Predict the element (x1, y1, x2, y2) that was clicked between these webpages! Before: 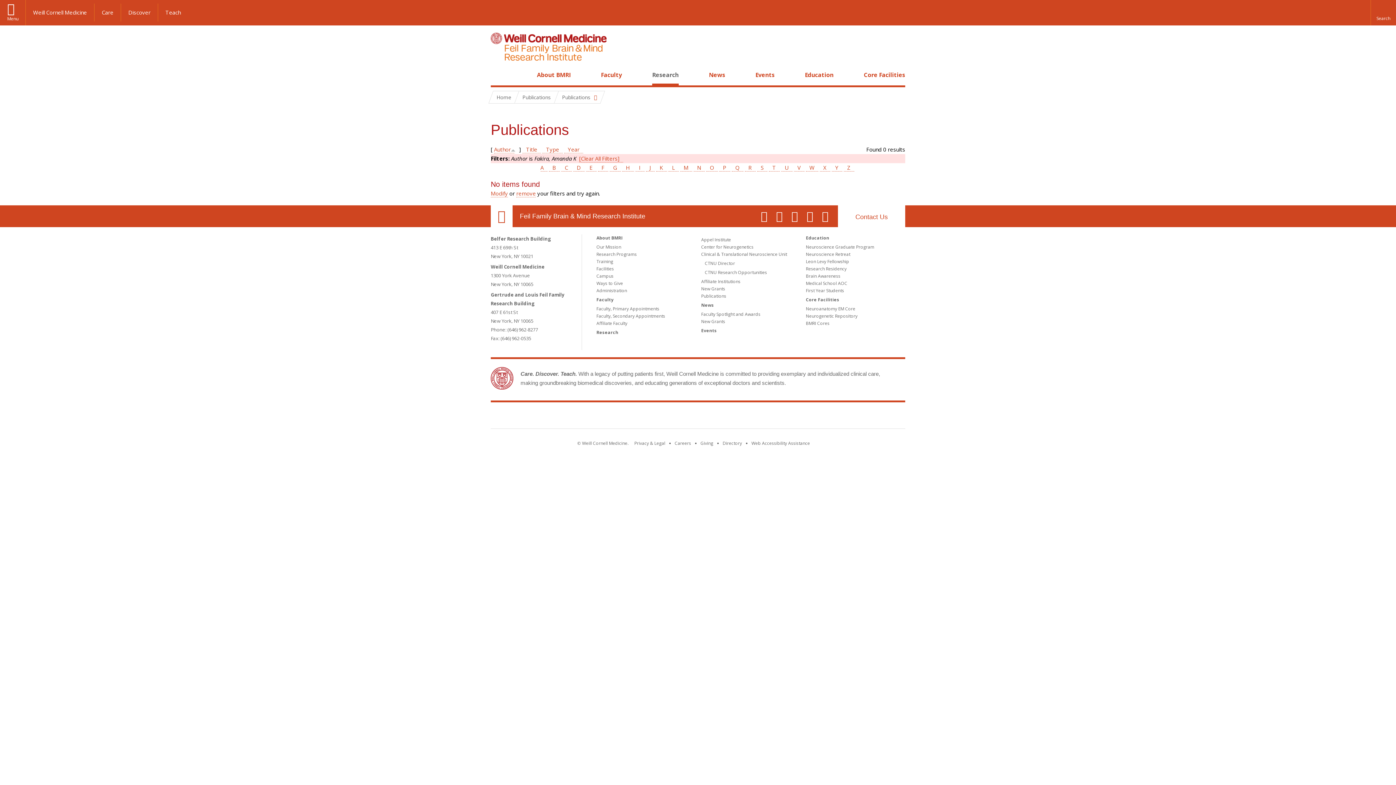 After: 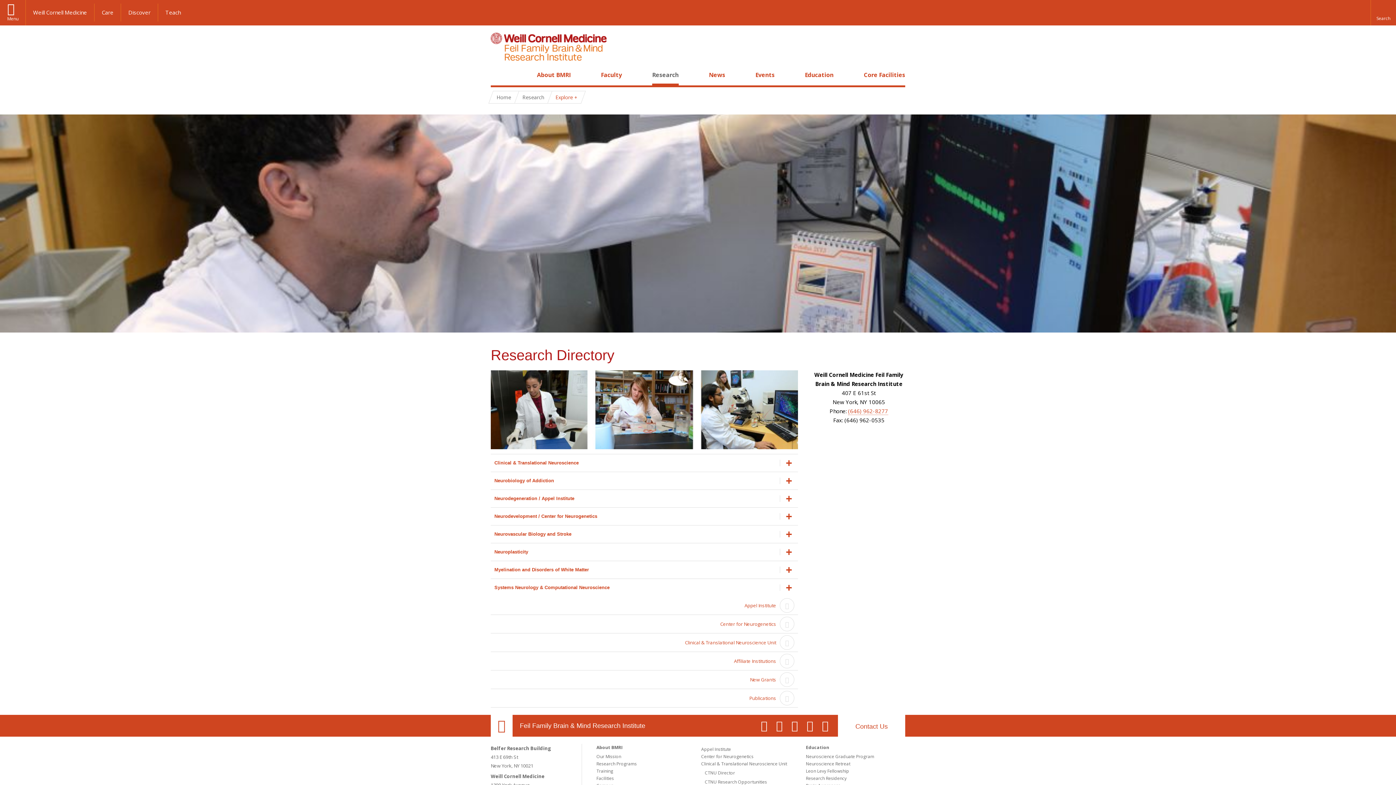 Action: bbox: (652, 70, 678, 78) label: Research